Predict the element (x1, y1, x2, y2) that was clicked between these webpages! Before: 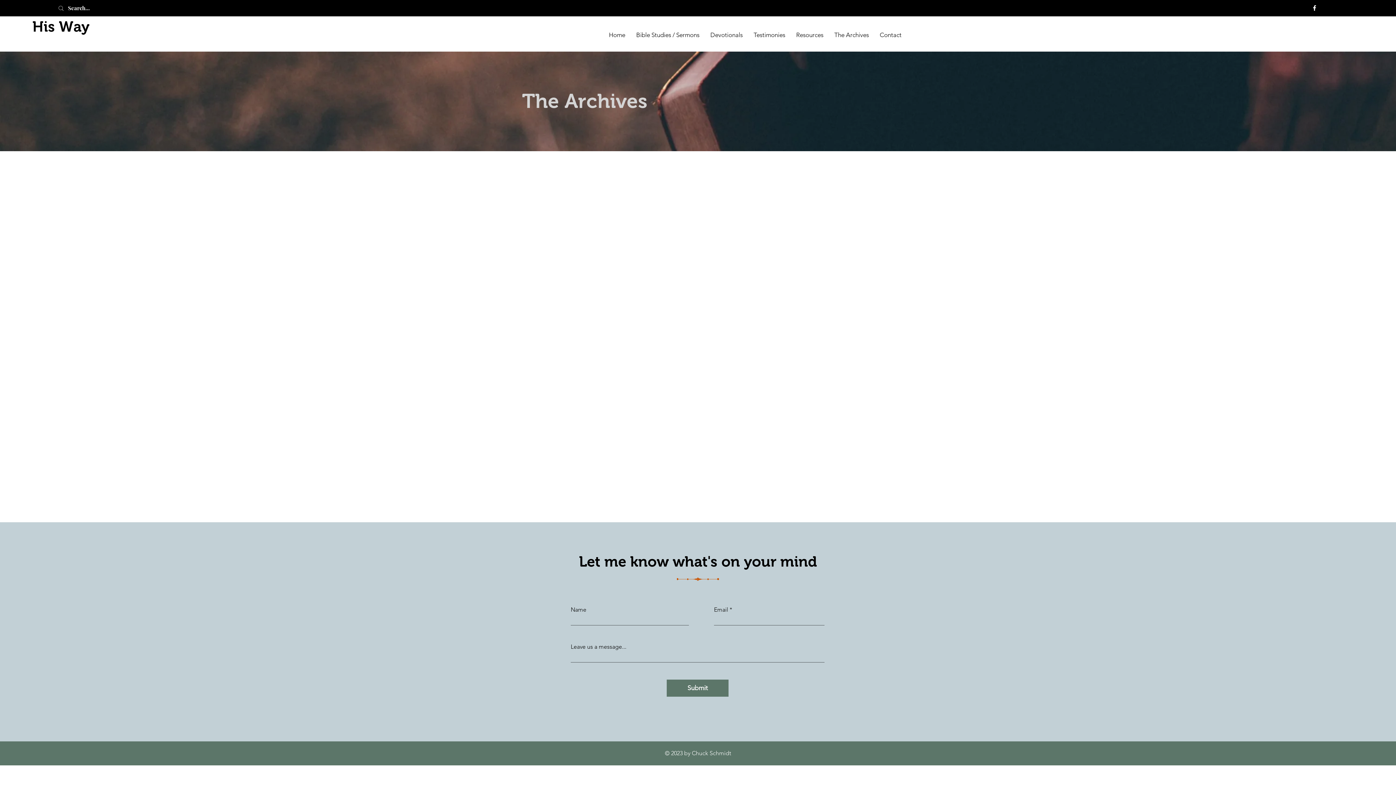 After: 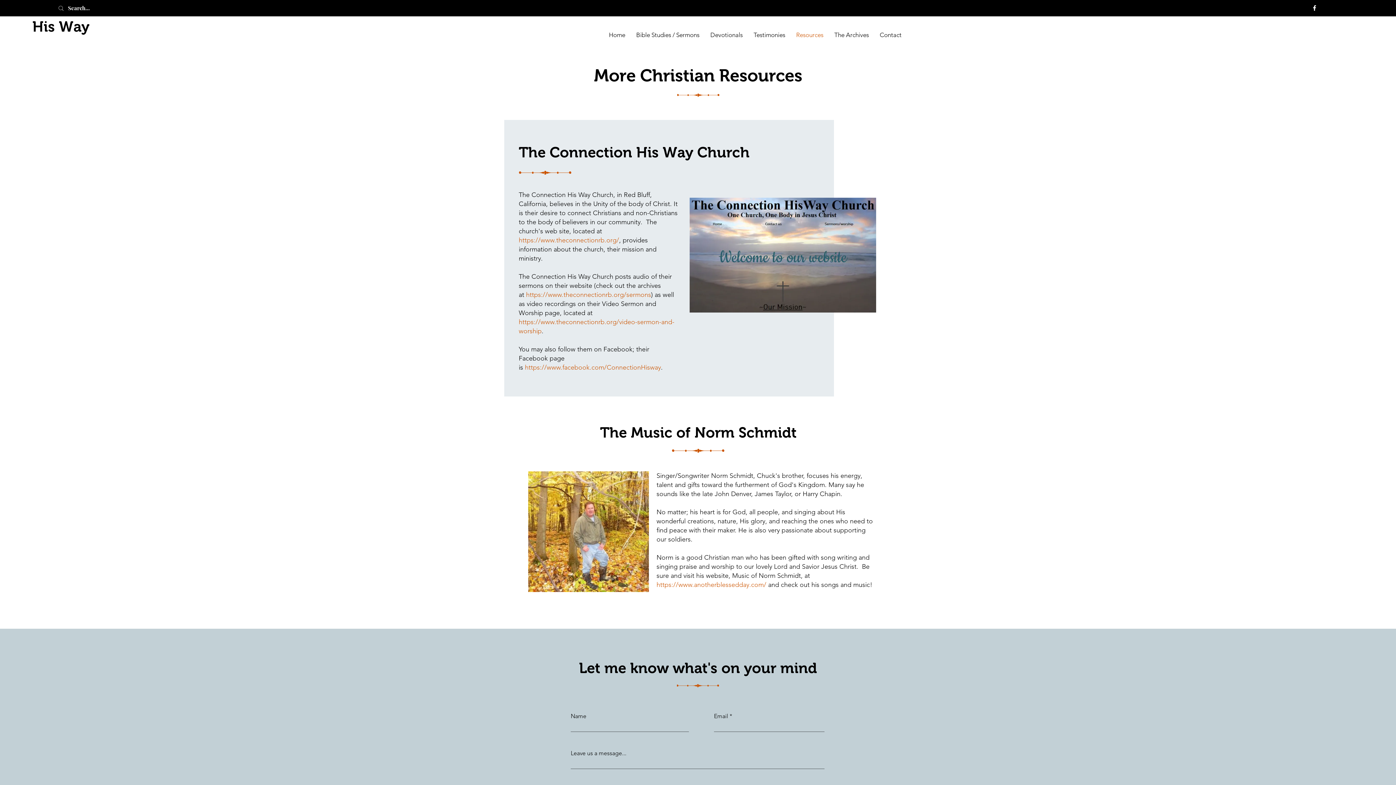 Action: bbox: (790, 30, 829, 38) label: Resources